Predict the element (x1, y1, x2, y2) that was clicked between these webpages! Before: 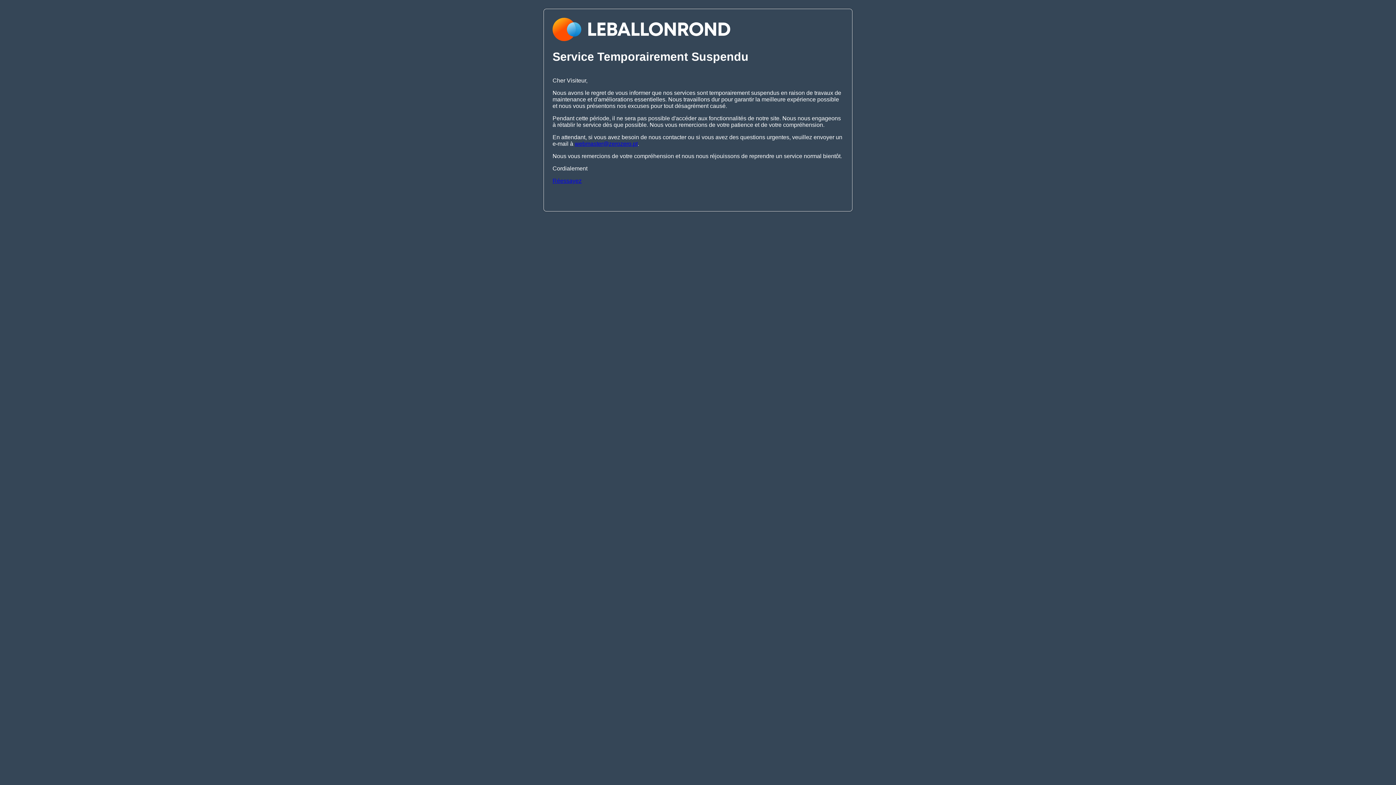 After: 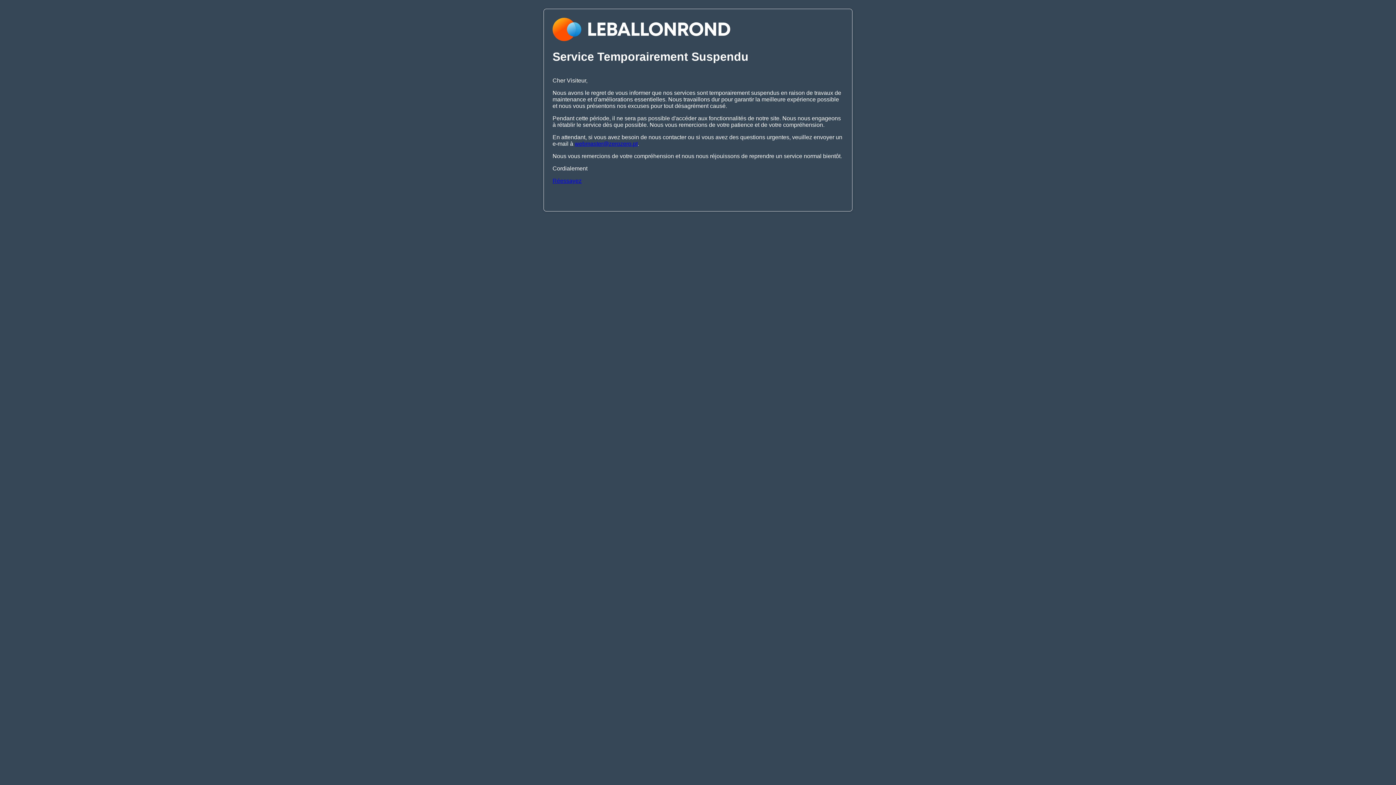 Action: label: webmaster@zerozero.pt bbox: (574, 140, 637, 146)